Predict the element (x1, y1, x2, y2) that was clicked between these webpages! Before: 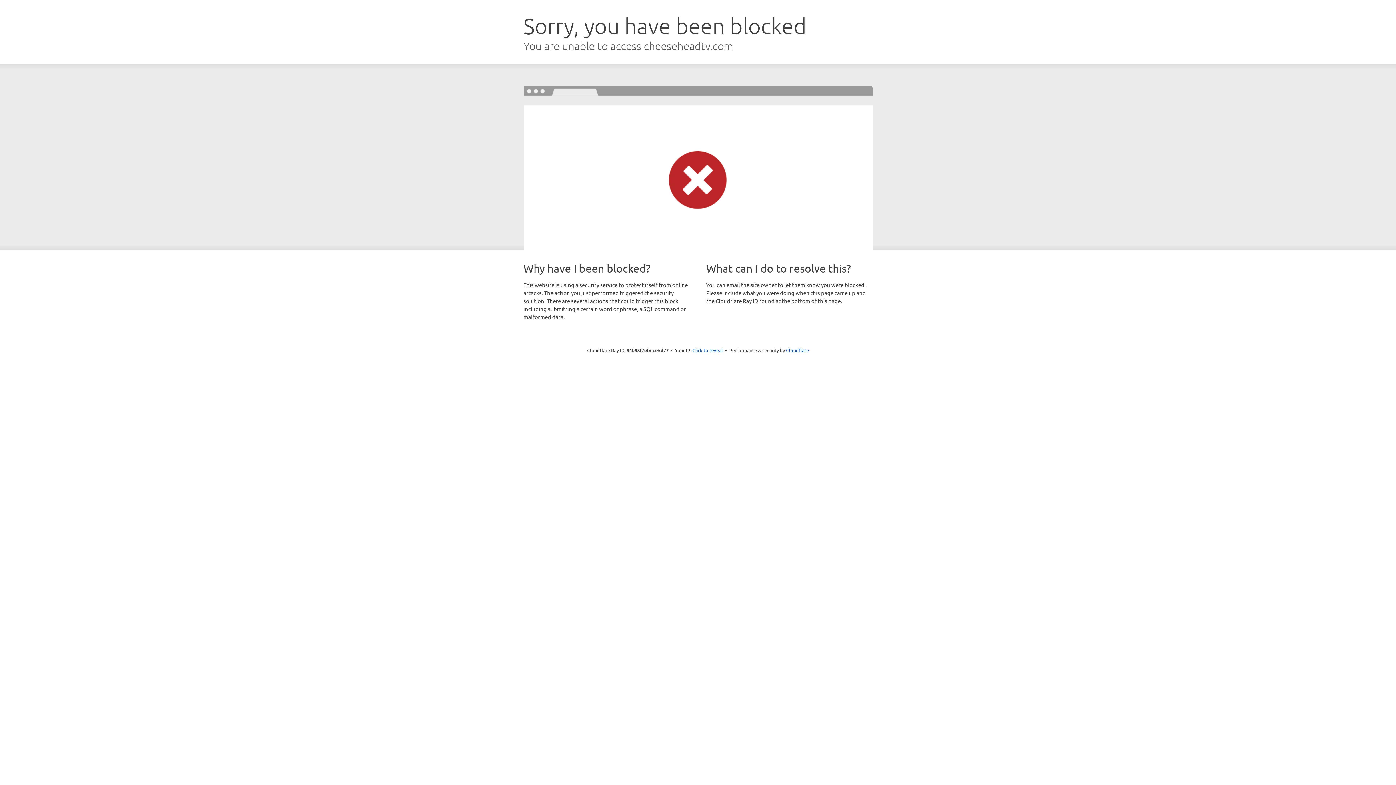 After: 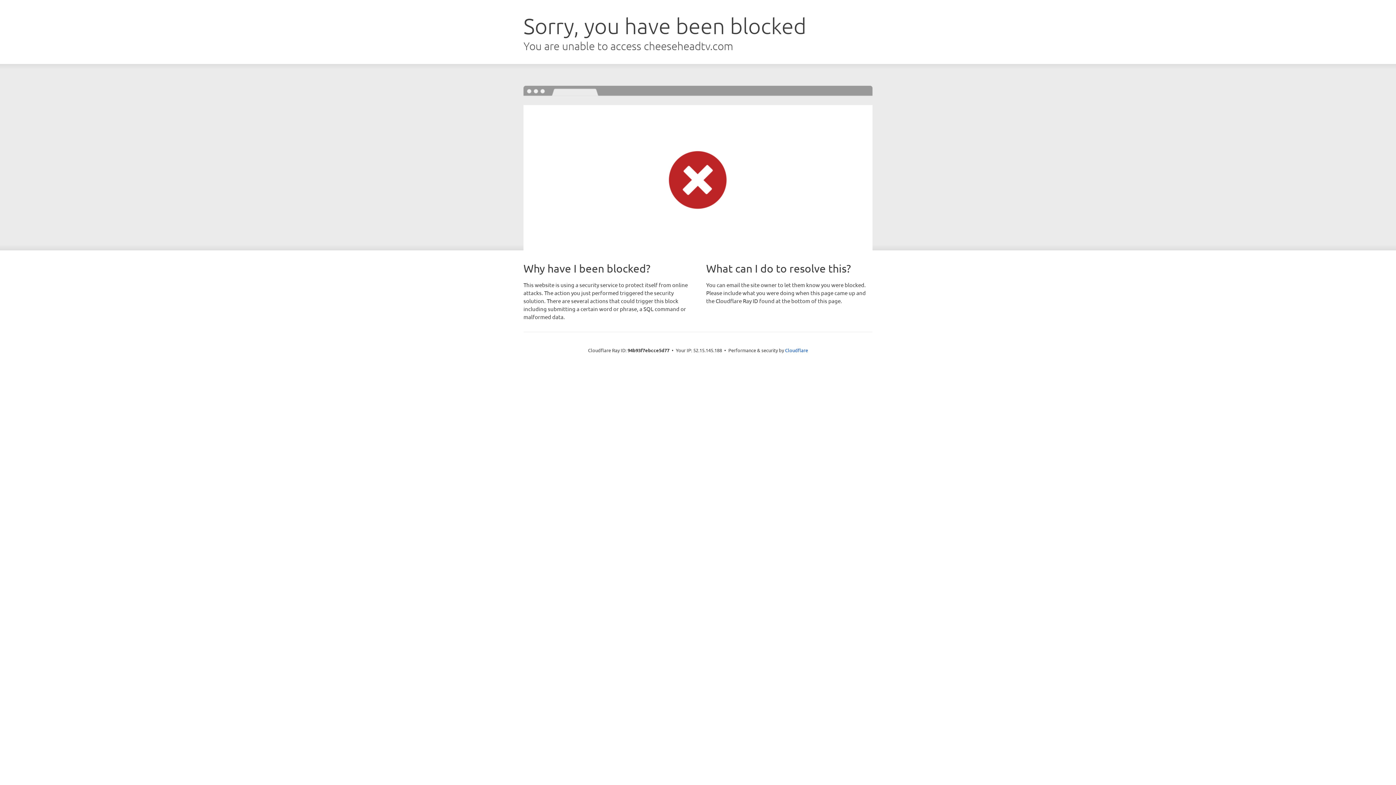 Action: label: Click to reveal bbox: (692, 346, 723, 353)